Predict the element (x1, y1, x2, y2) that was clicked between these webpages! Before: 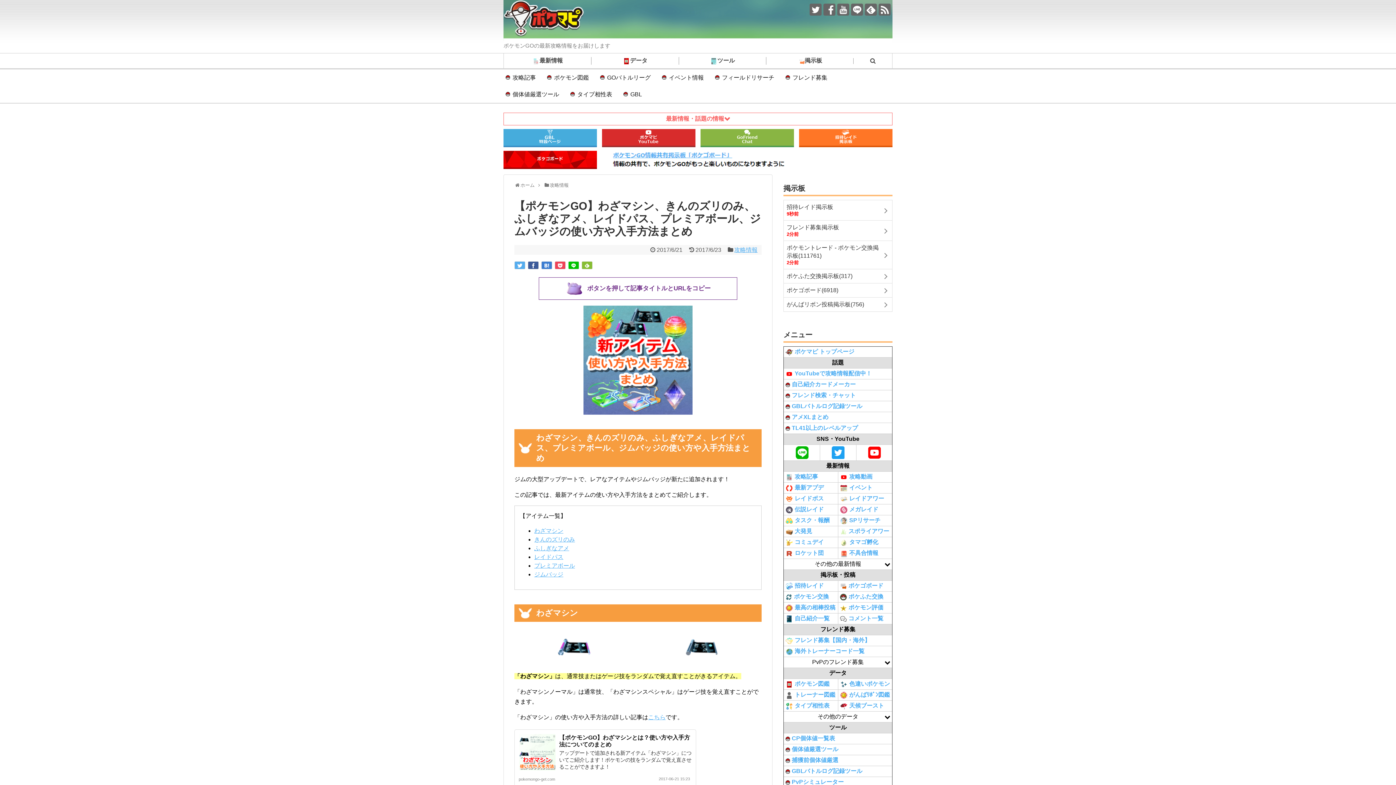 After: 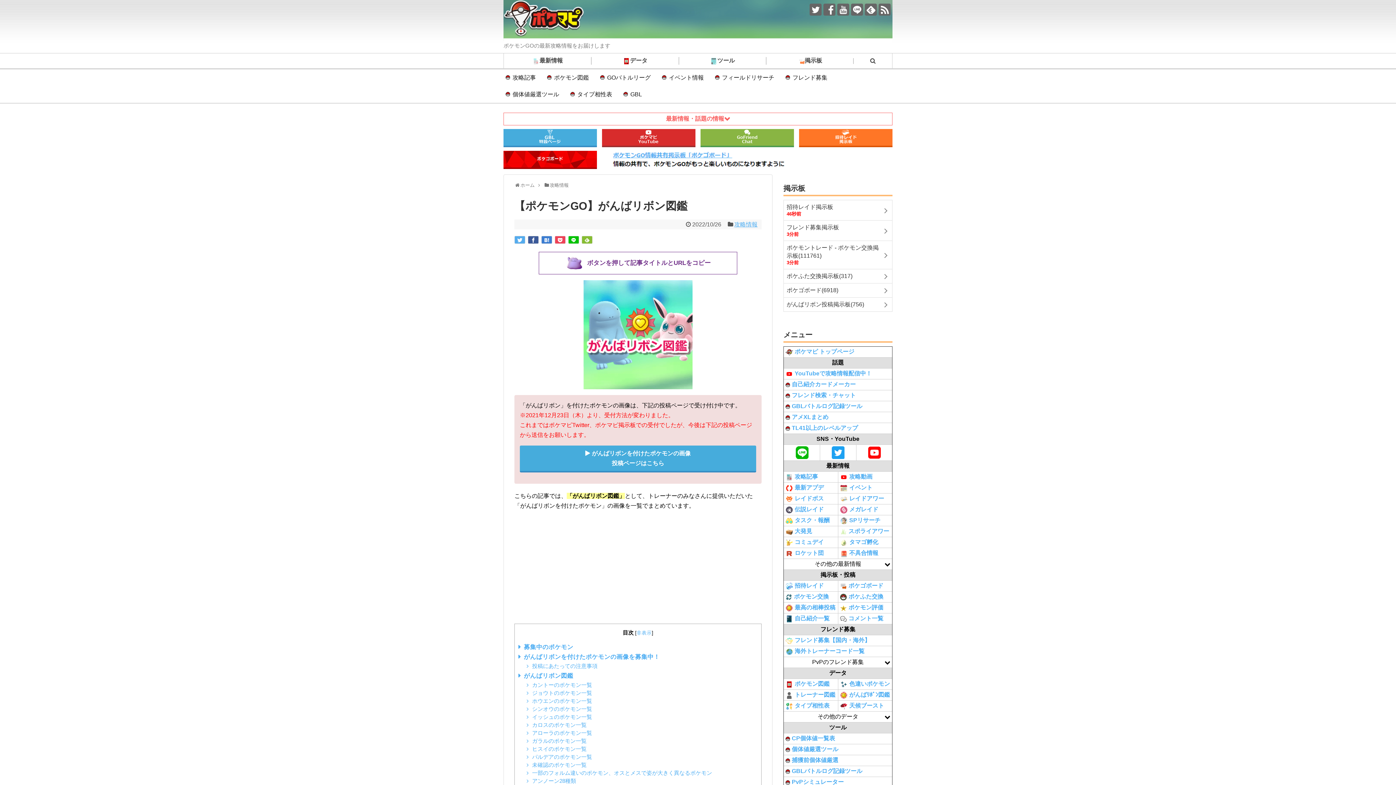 Action: label: がんばﾘﾎﾞﾝ図鑑 bbox: (838, 690, 892, 700)